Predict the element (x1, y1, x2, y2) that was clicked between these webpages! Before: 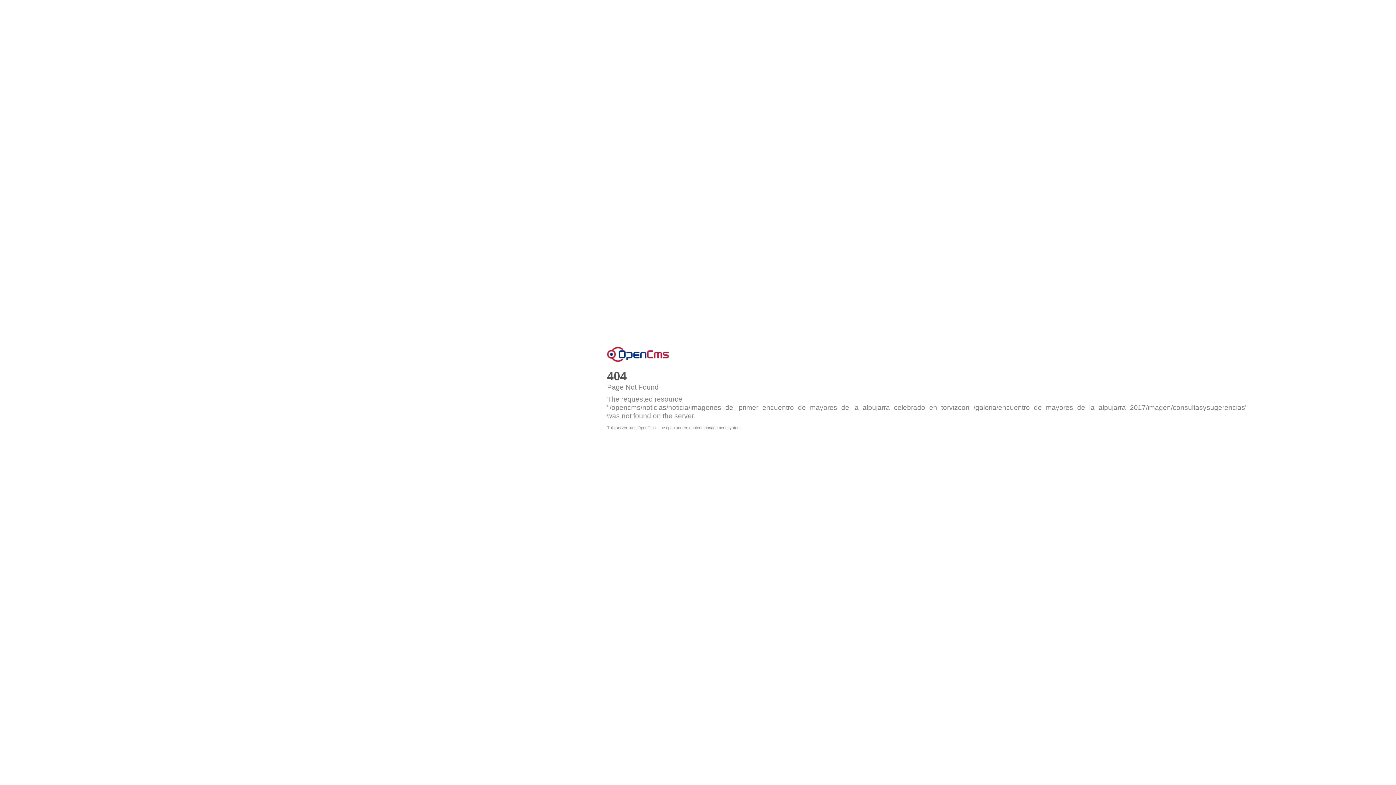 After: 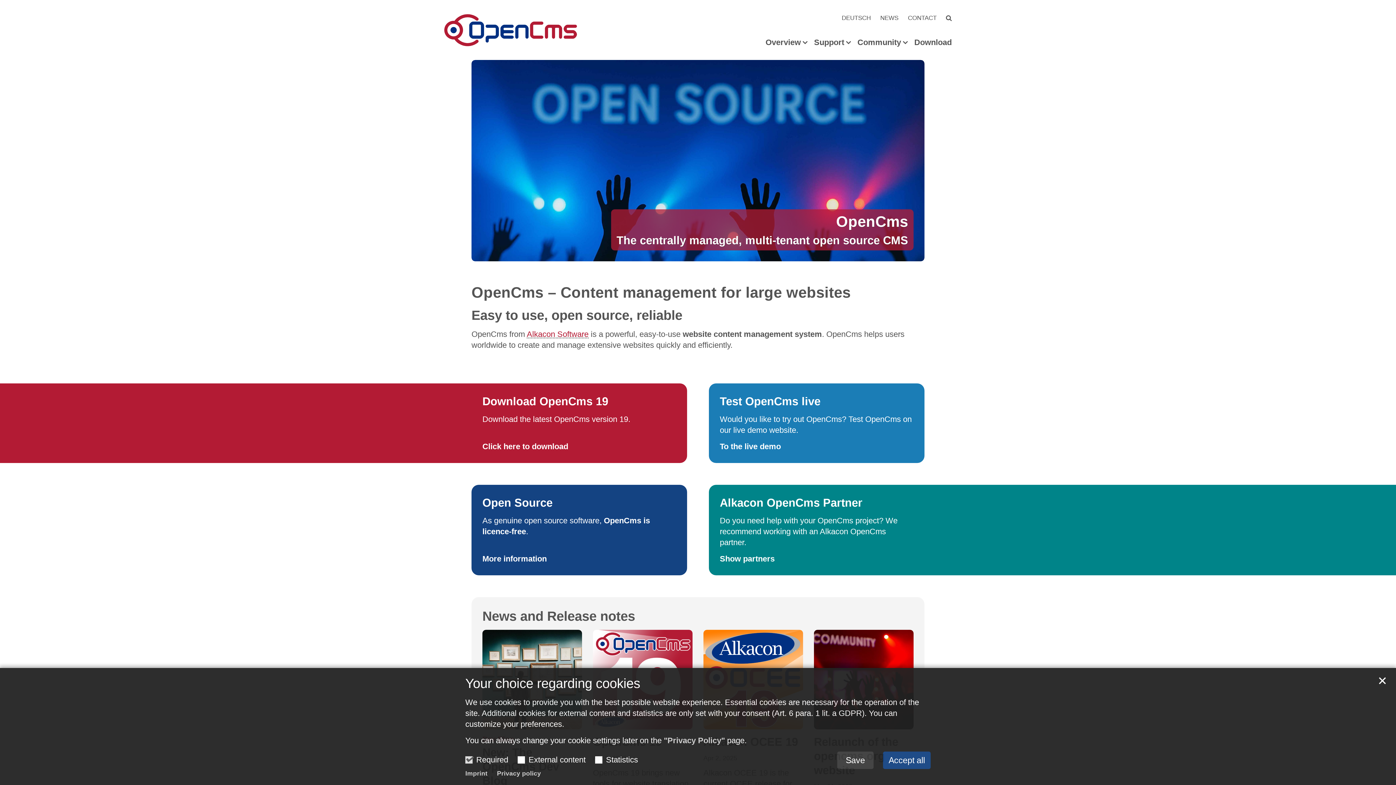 Action: label: This server runs OpenCms - the open source content management system bbox: (607, 425, 740, 430)